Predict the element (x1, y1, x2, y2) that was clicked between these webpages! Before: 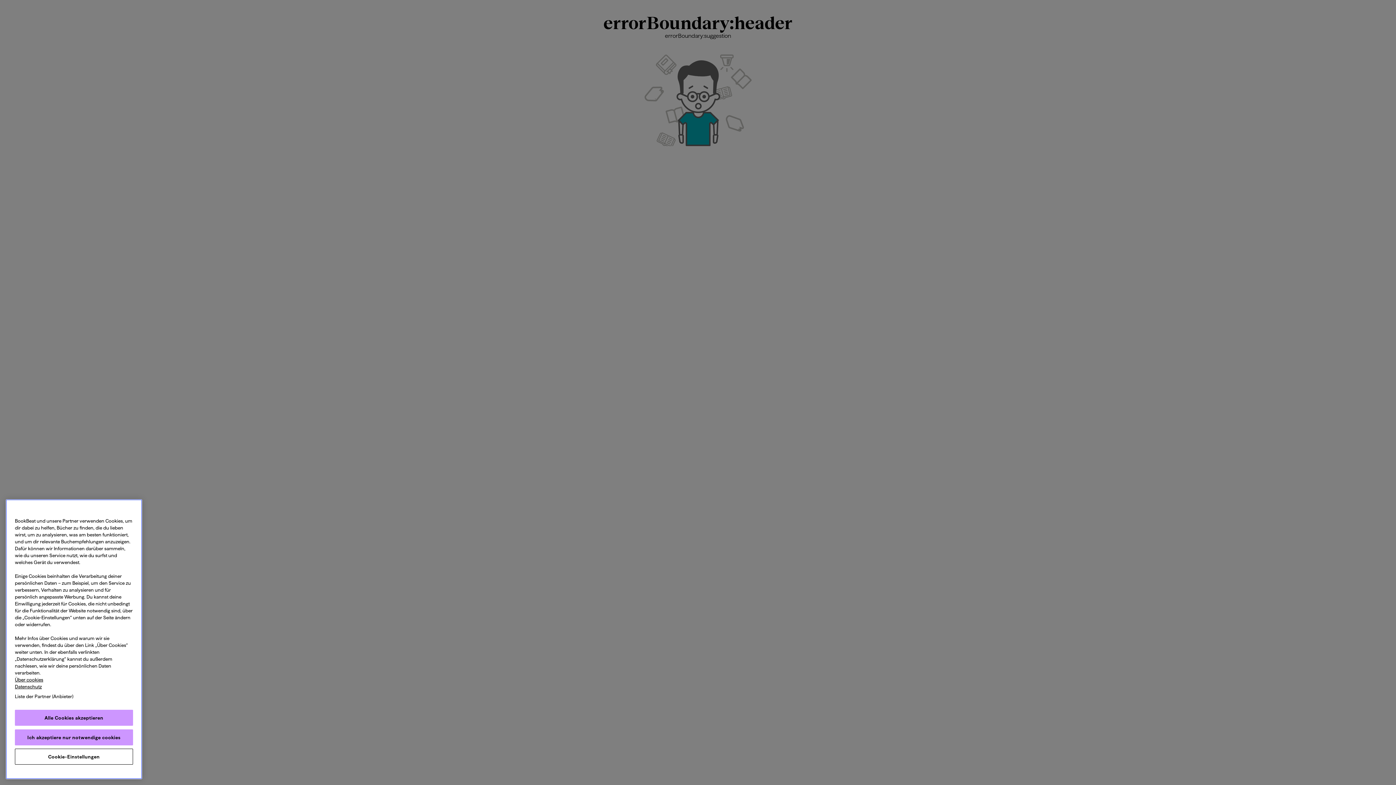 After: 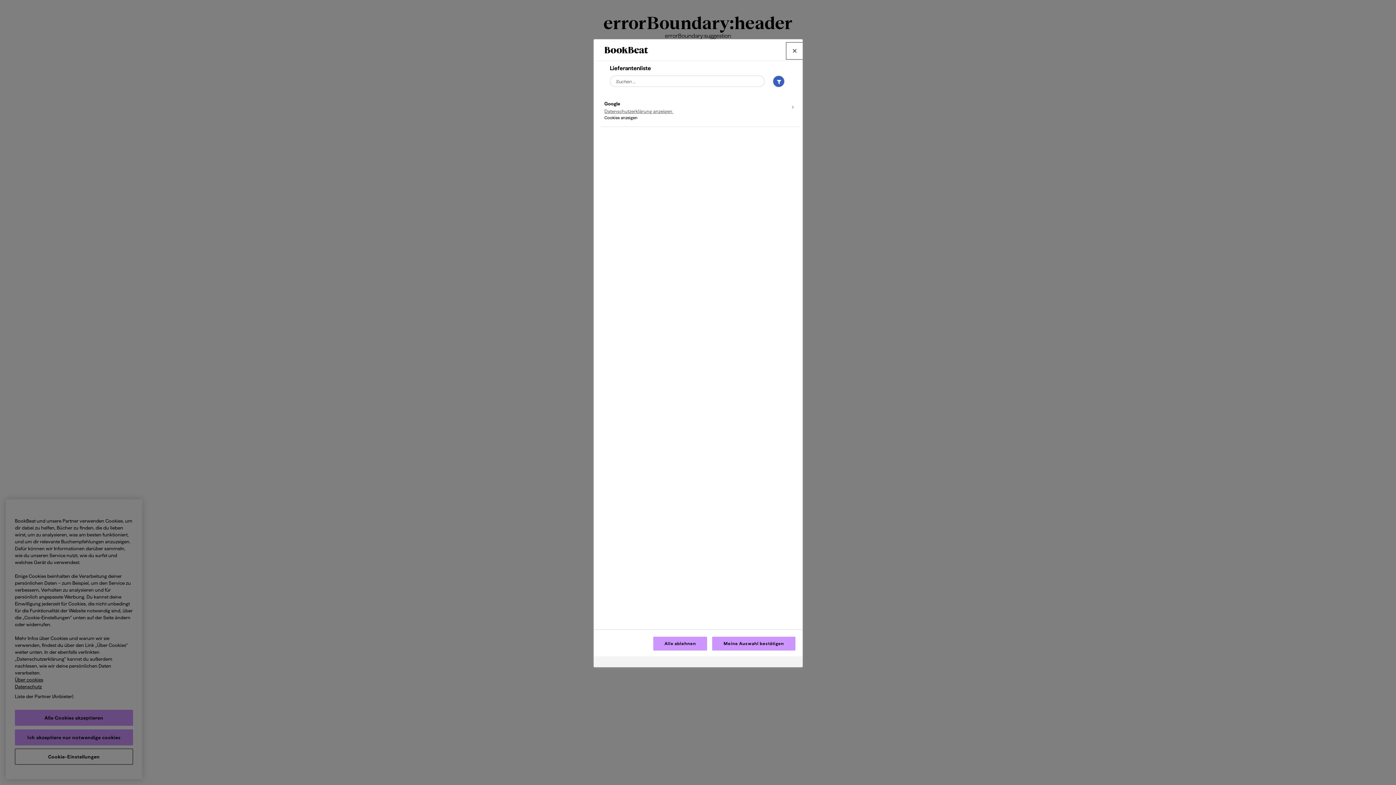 Action: label: Liste der Partner (Anbieter) bbox: (5, 694, 82, 710)